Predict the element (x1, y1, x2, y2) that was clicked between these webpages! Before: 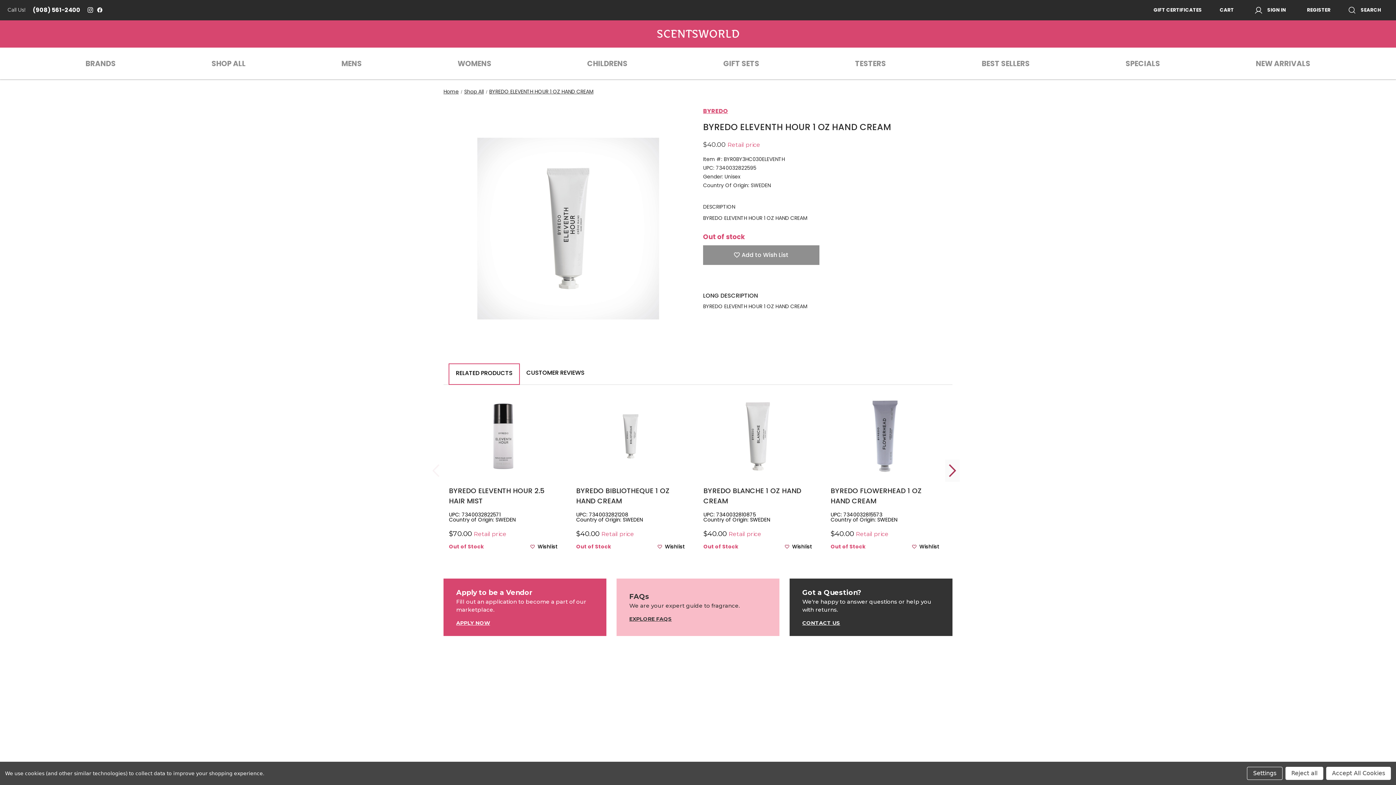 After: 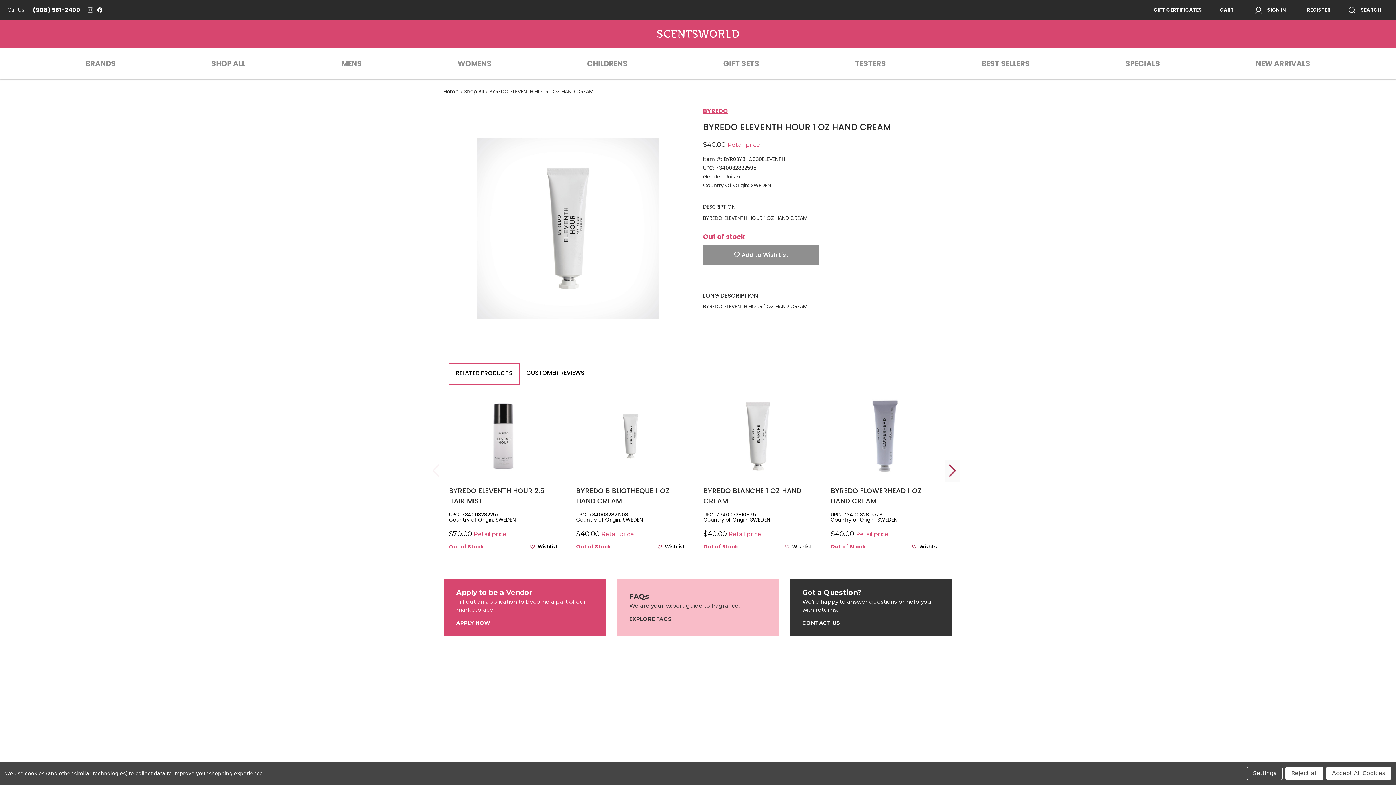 Action: label: Instagram bbox: (87, 7, 93, 12)